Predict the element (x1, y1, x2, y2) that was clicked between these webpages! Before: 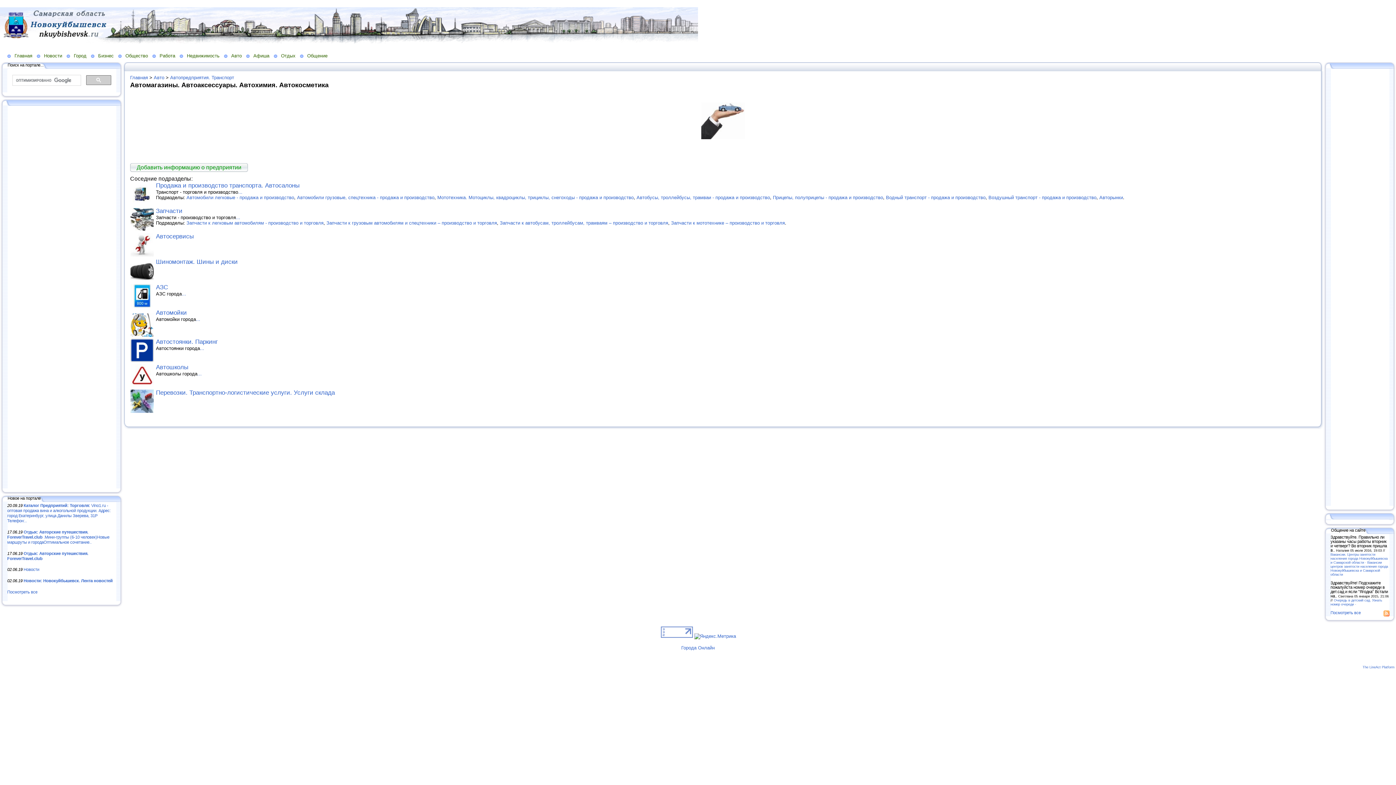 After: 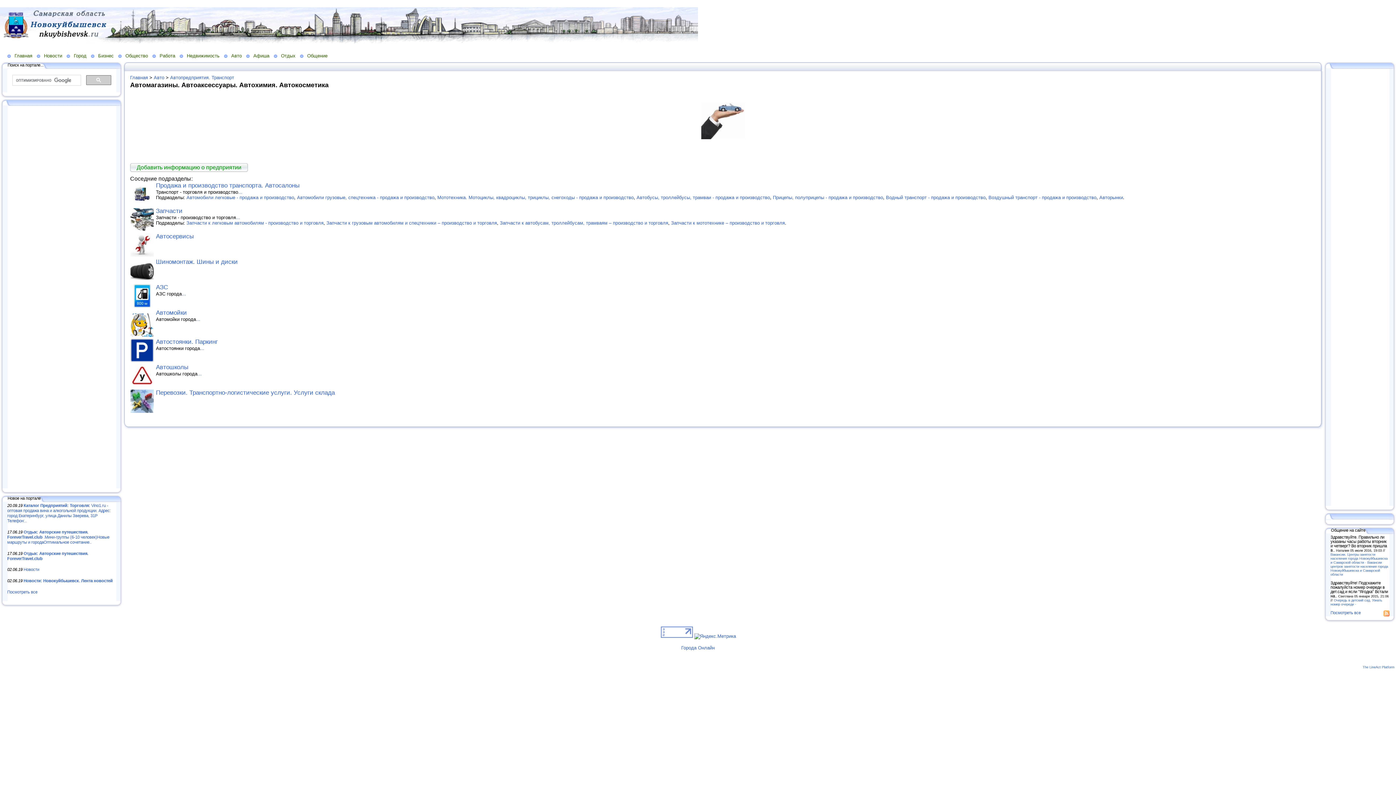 Action: bbox: (122, 64, 128, 68)